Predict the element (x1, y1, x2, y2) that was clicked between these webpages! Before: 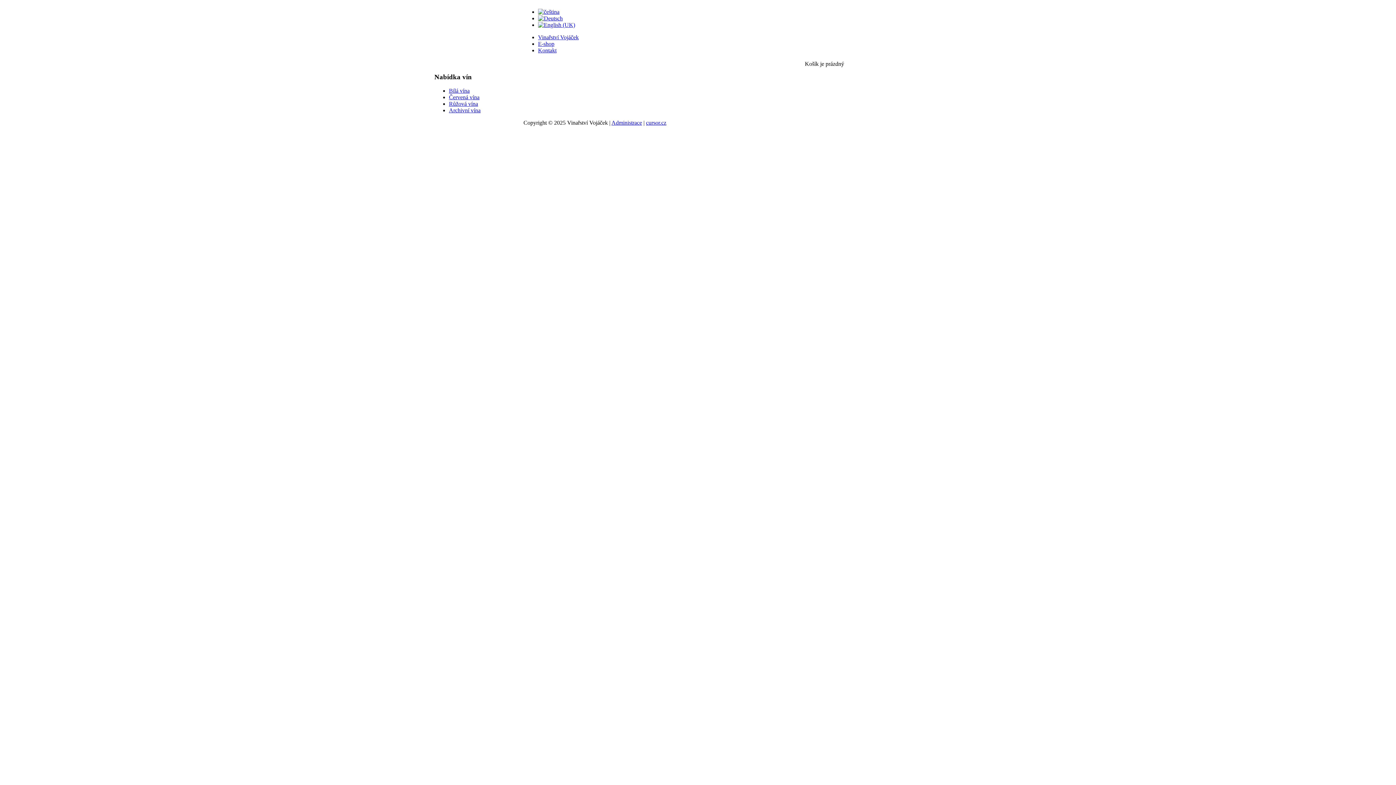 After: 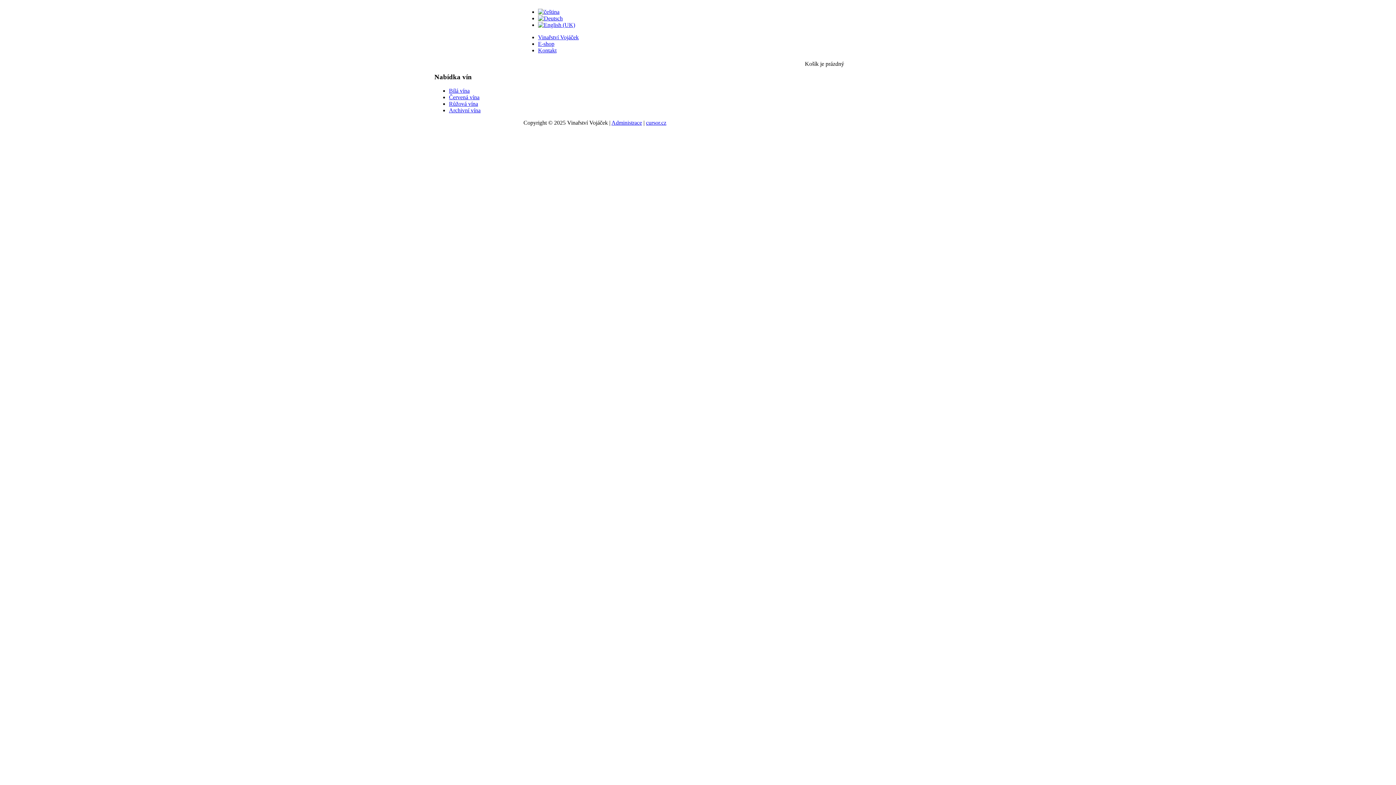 Action: bbox: (449, 94, 479, 100) label: Červená vína